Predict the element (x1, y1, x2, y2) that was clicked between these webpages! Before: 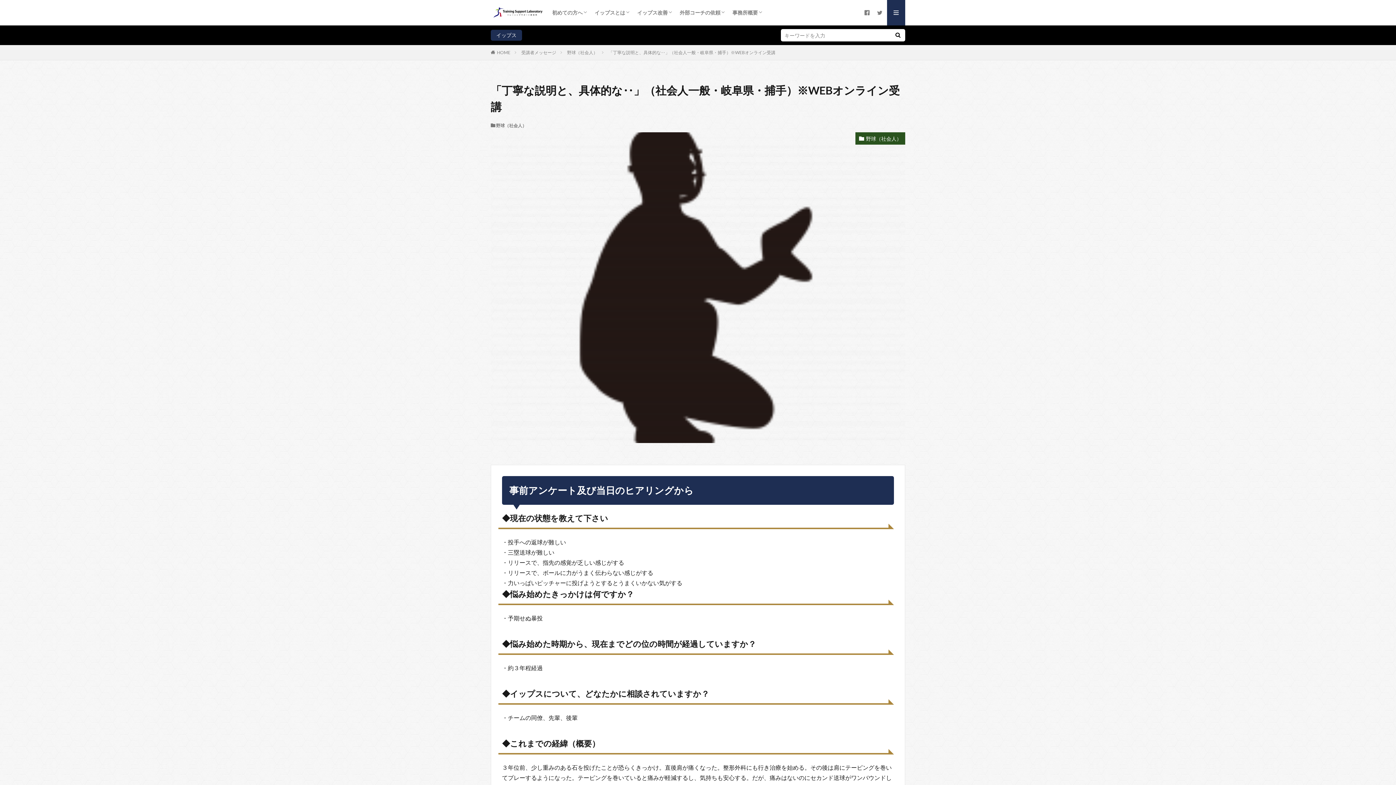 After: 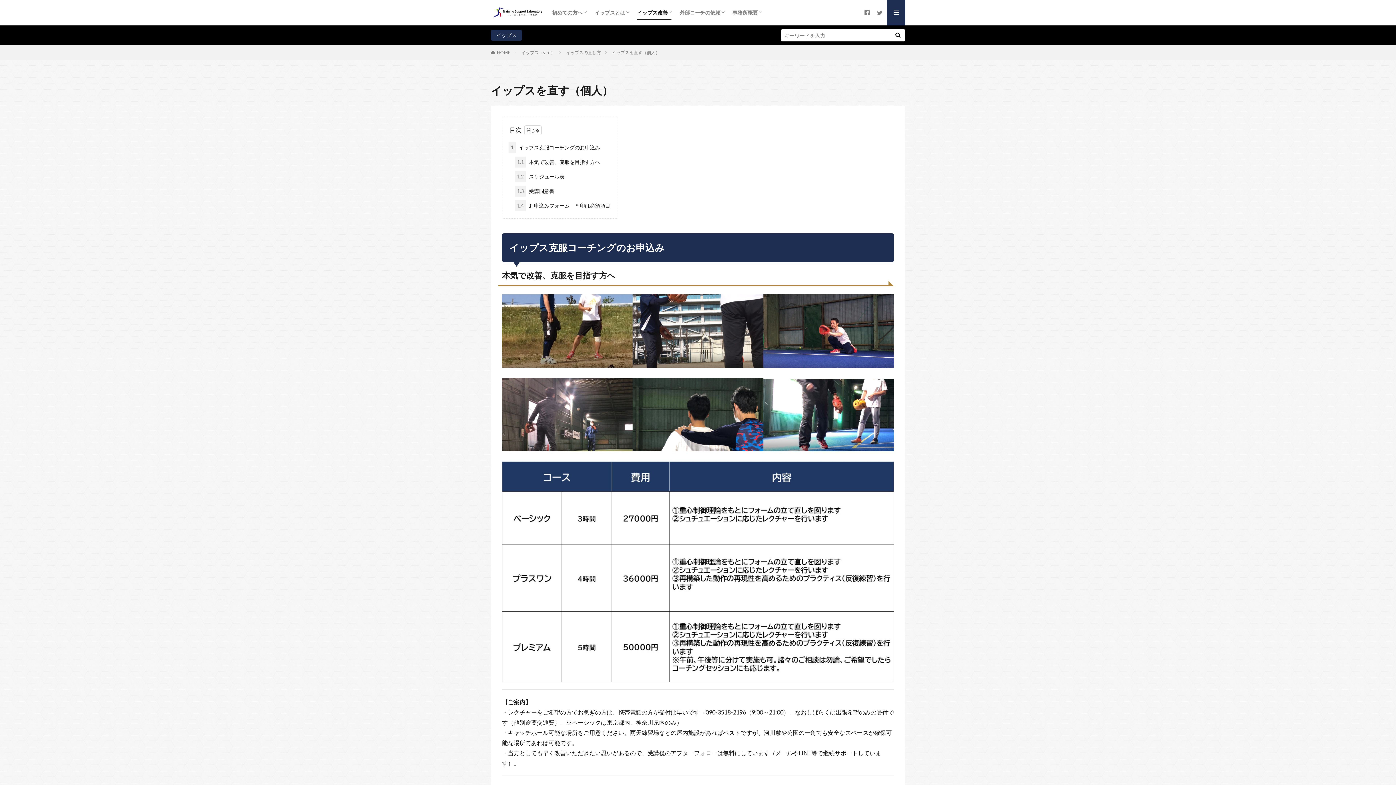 Action: label: イップス改善 bbox: (637, 6, 671, 18)